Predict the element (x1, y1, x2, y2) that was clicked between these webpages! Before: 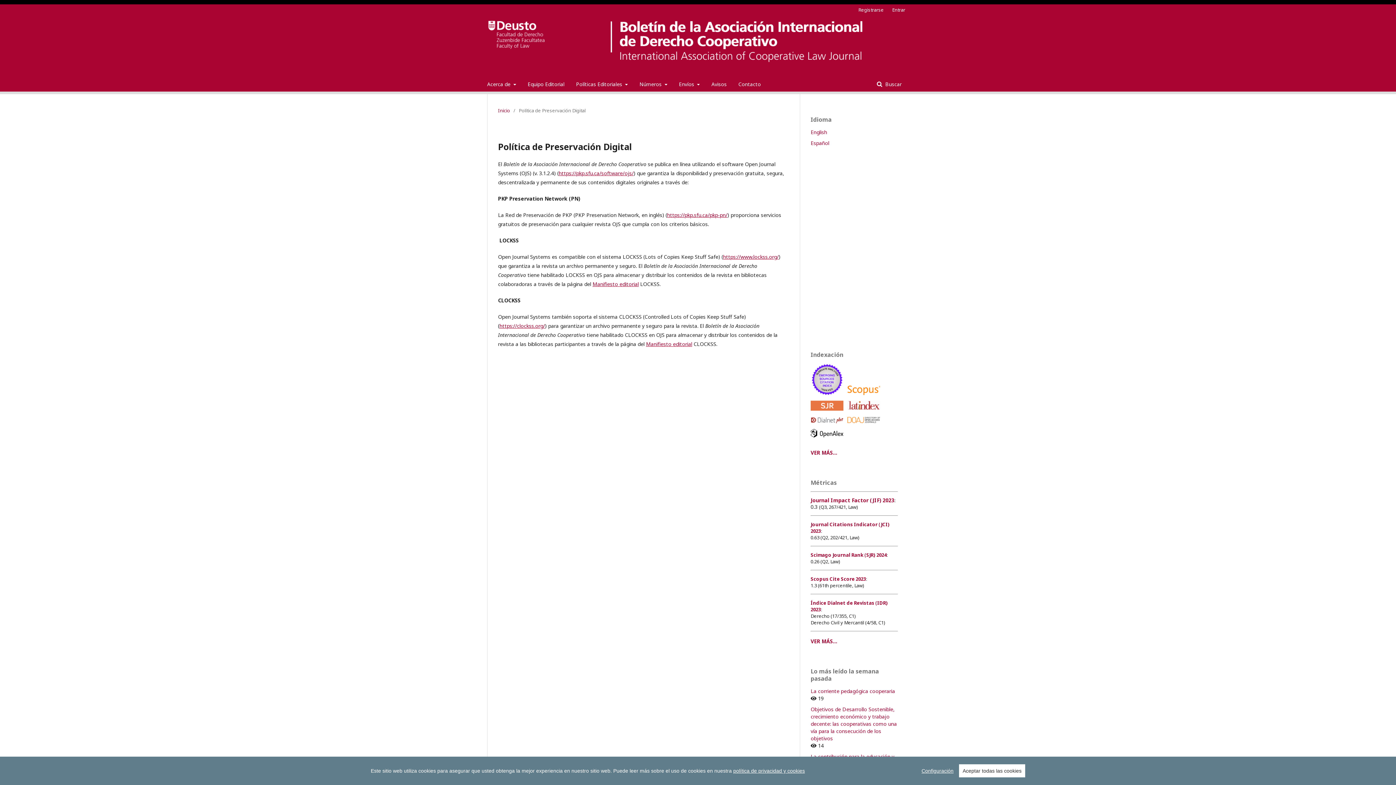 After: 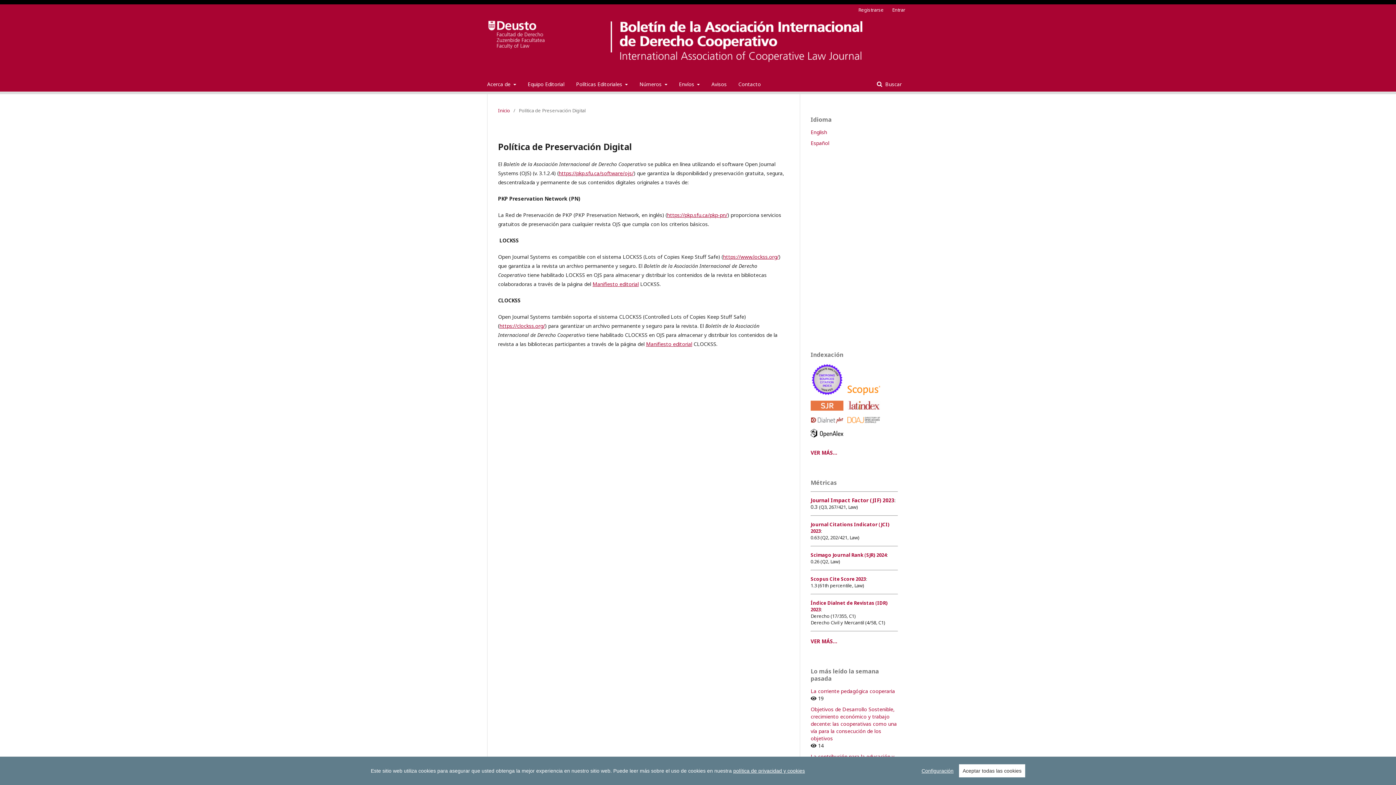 Action: bbox: (810, 321, 898, 328)